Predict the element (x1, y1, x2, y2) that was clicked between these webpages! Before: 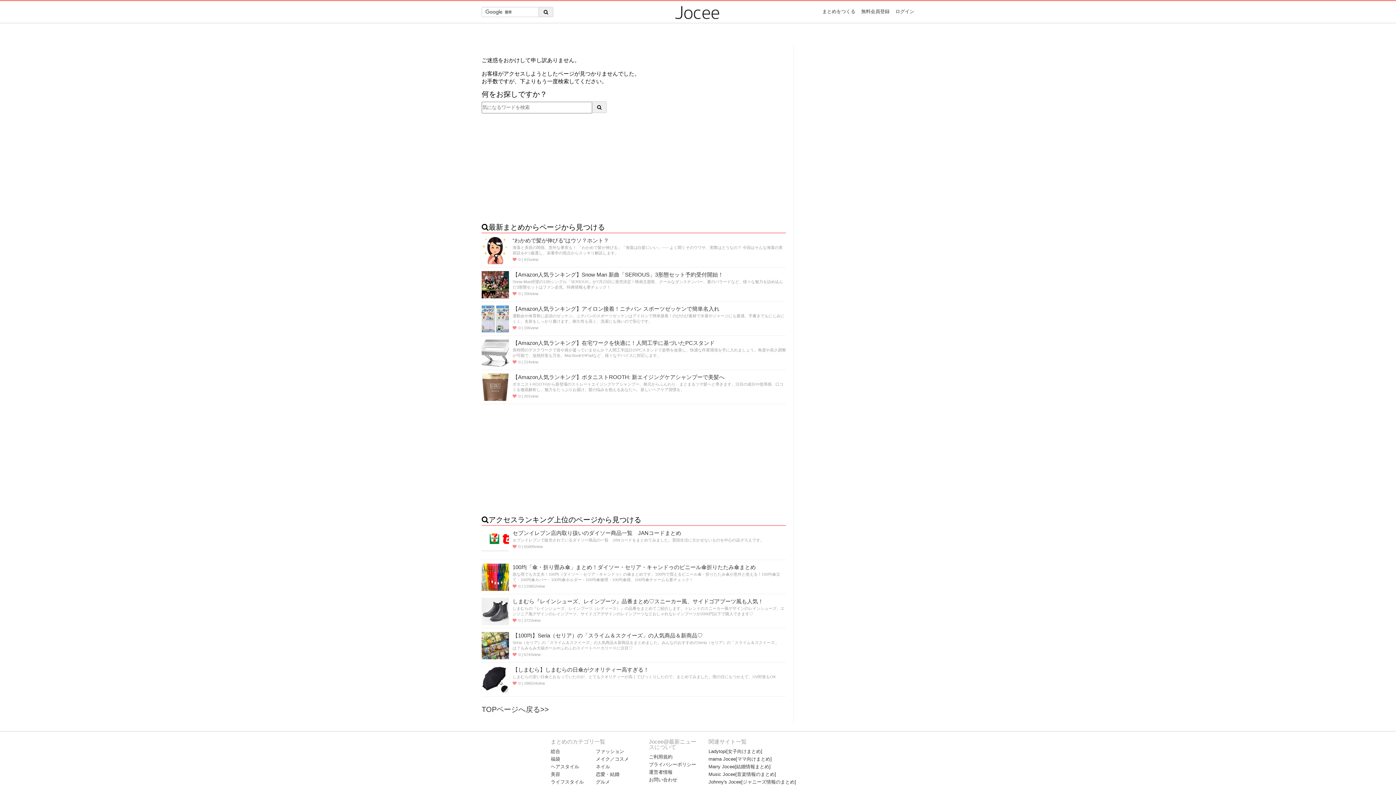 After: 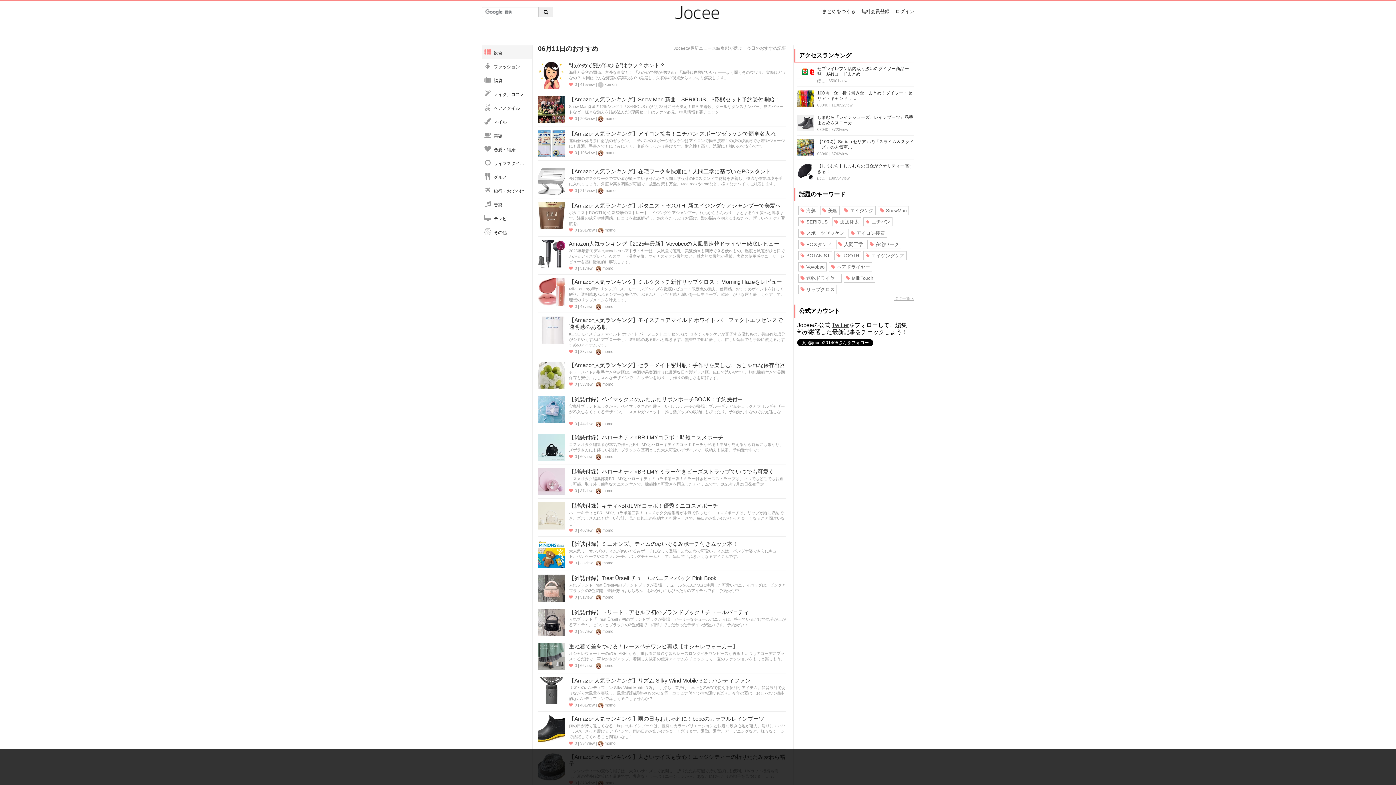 Action: bbox: (550, 747, 560, 755) label: 総合